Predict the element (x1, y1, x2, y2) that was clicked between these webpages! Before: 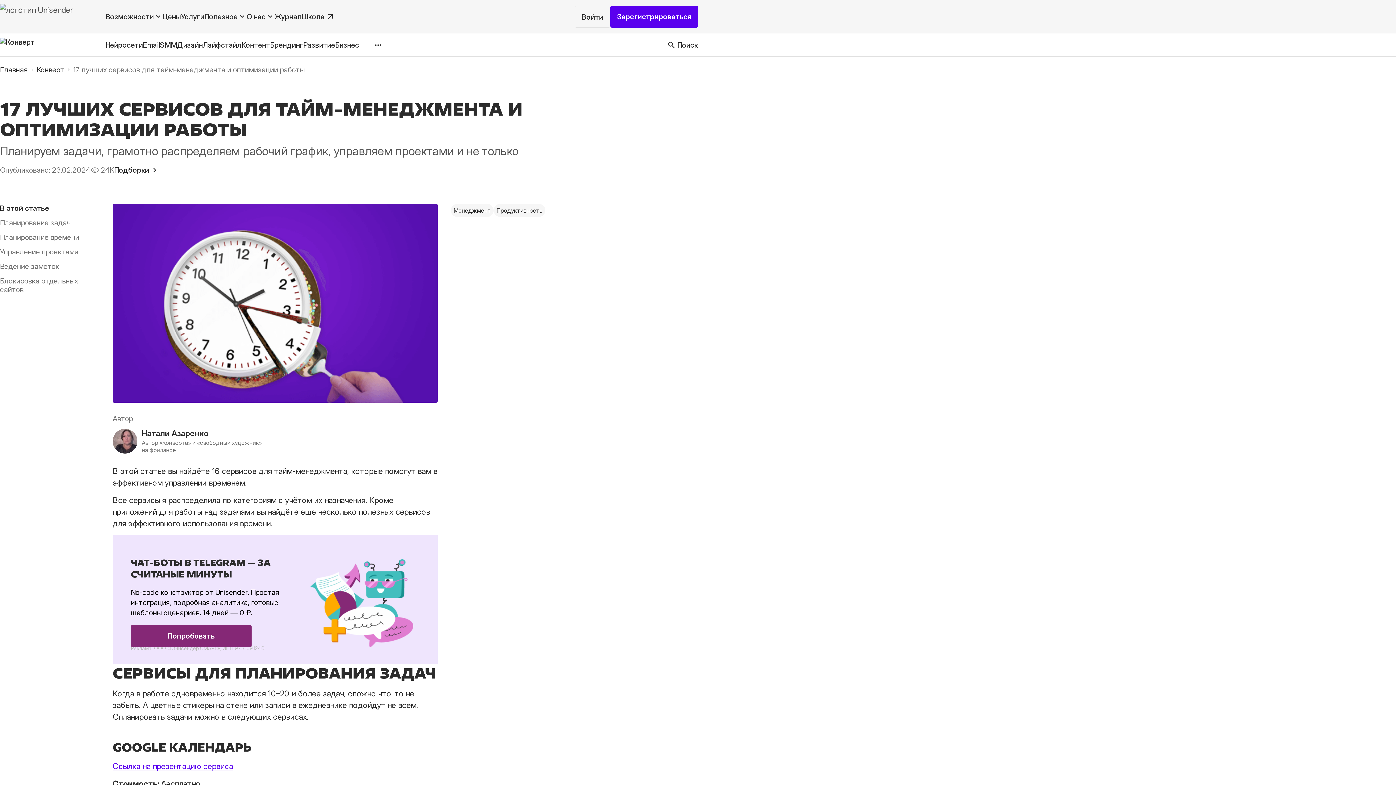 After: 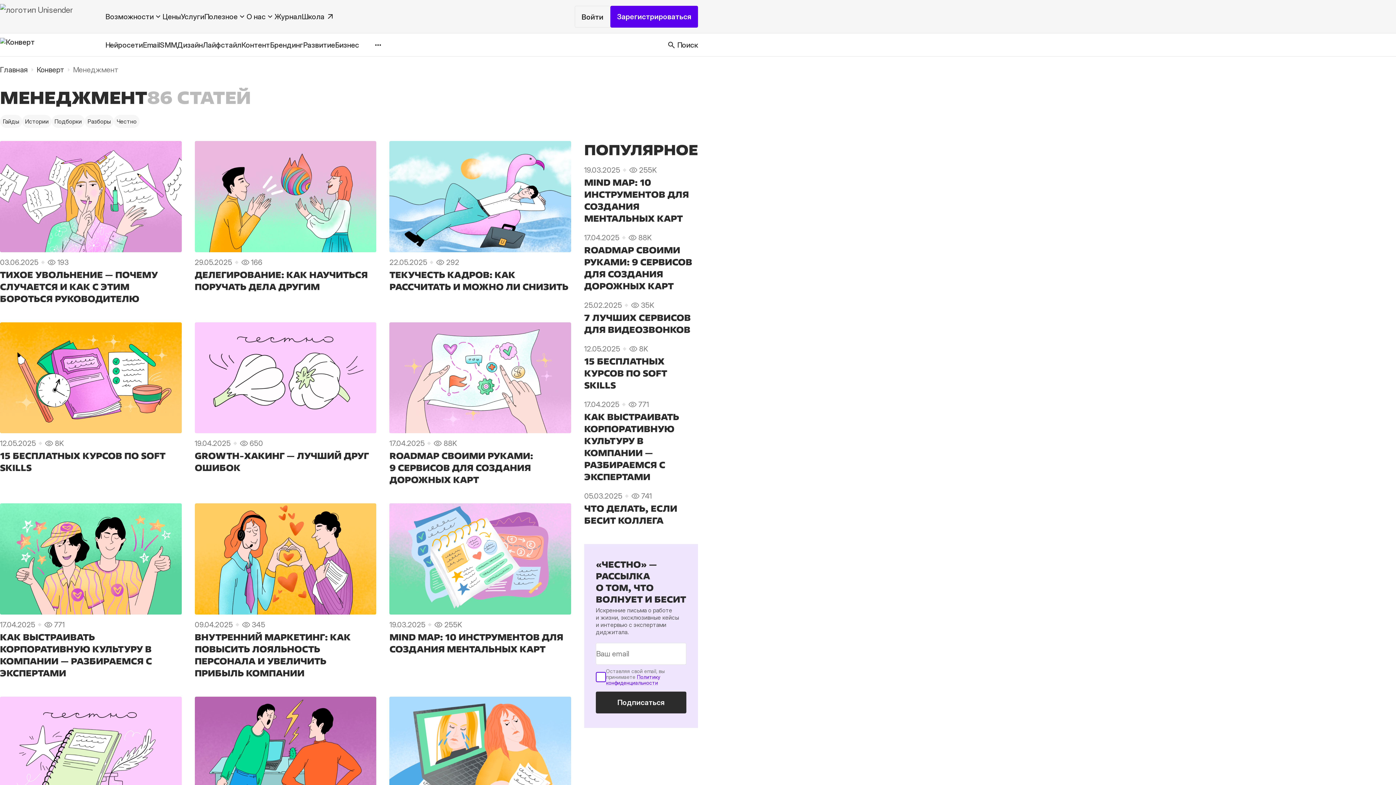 Action: label: Менеджмент bbox: (450, 204, 493, 217)